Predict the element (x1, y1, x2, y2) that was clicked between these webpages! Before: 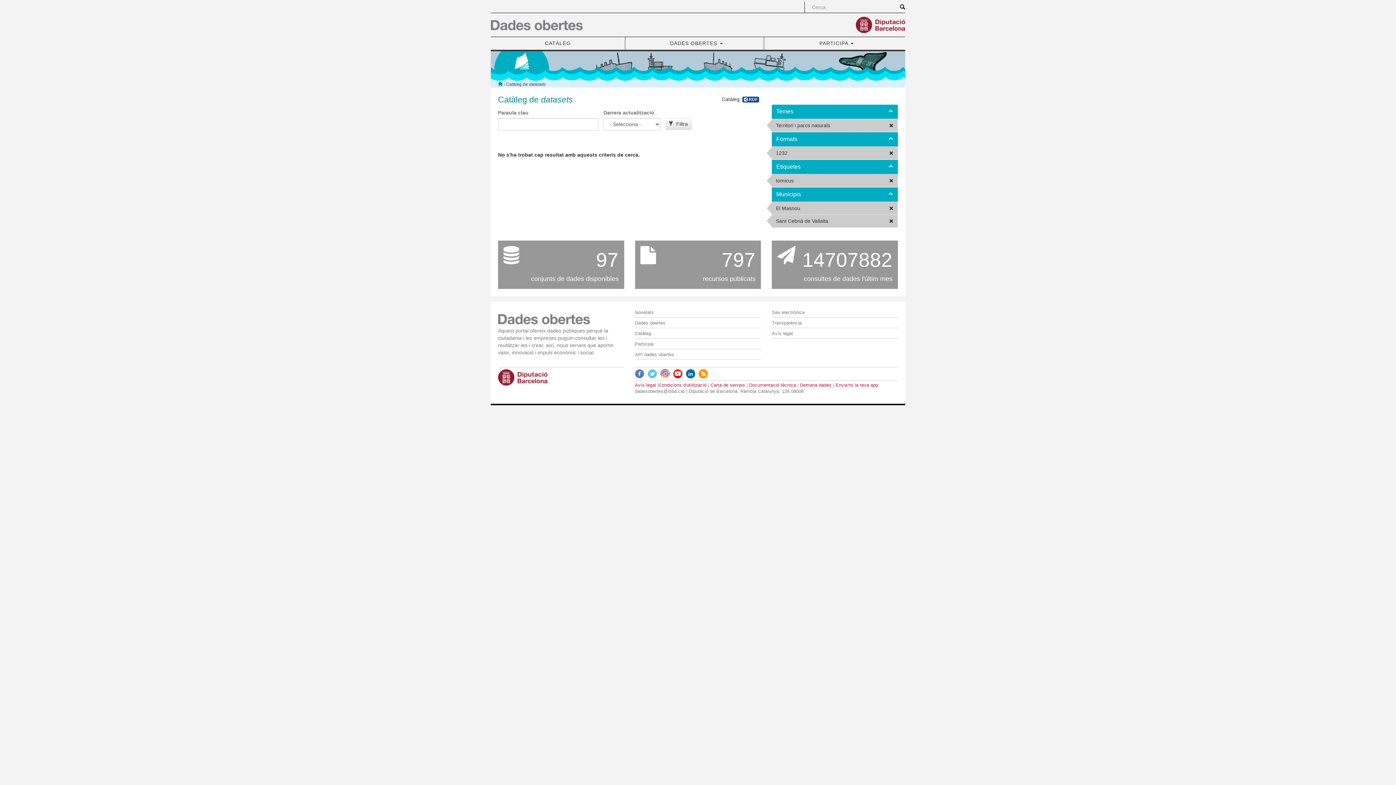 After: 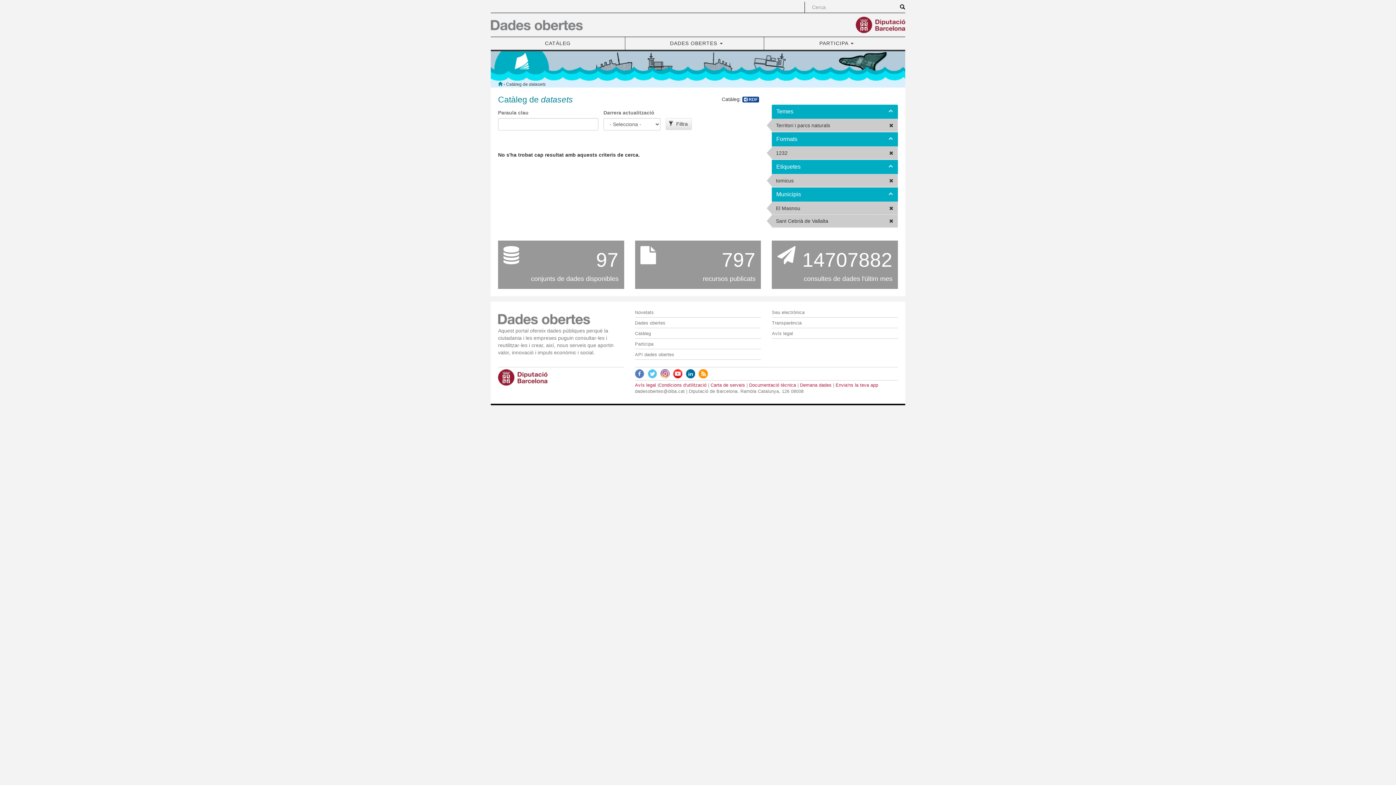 Action: bbox: (698, 371, 711, 376)